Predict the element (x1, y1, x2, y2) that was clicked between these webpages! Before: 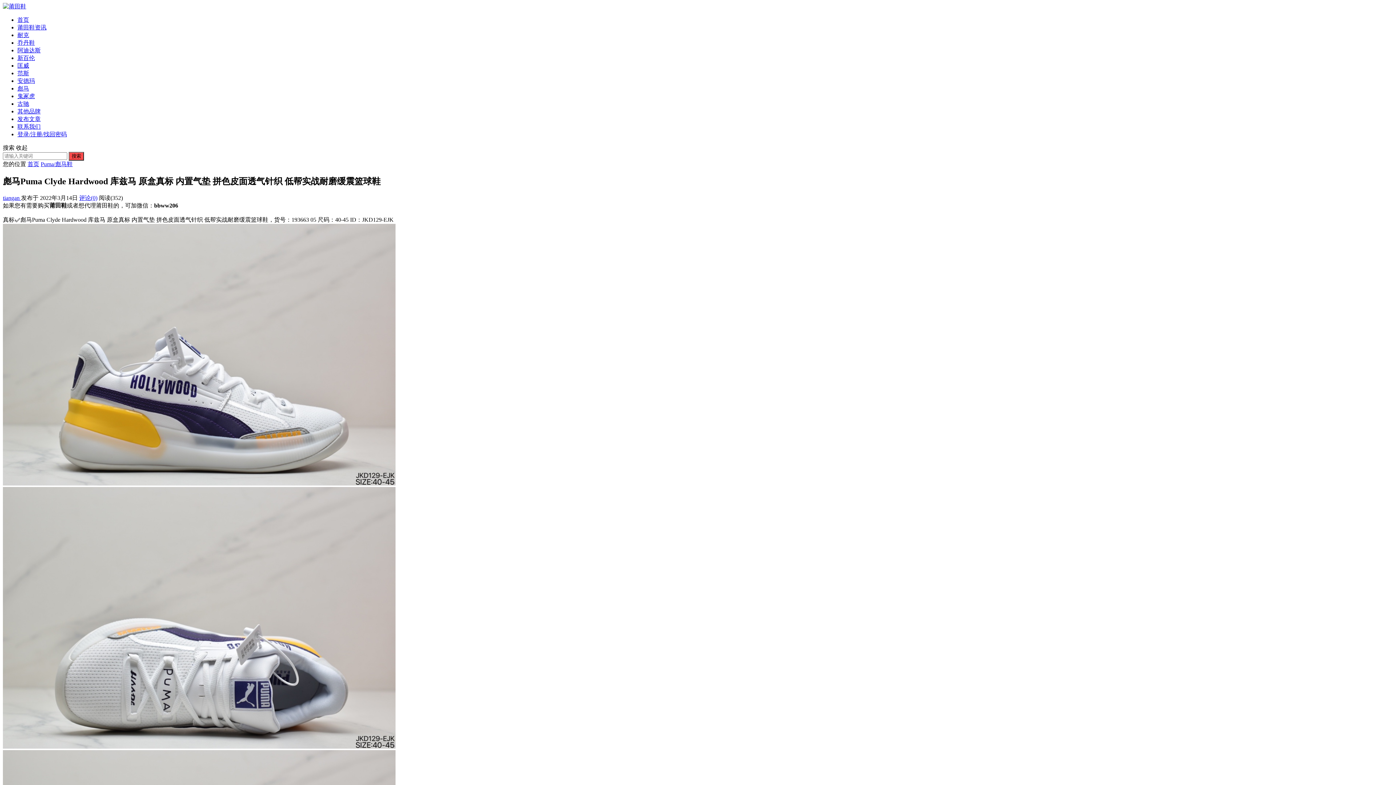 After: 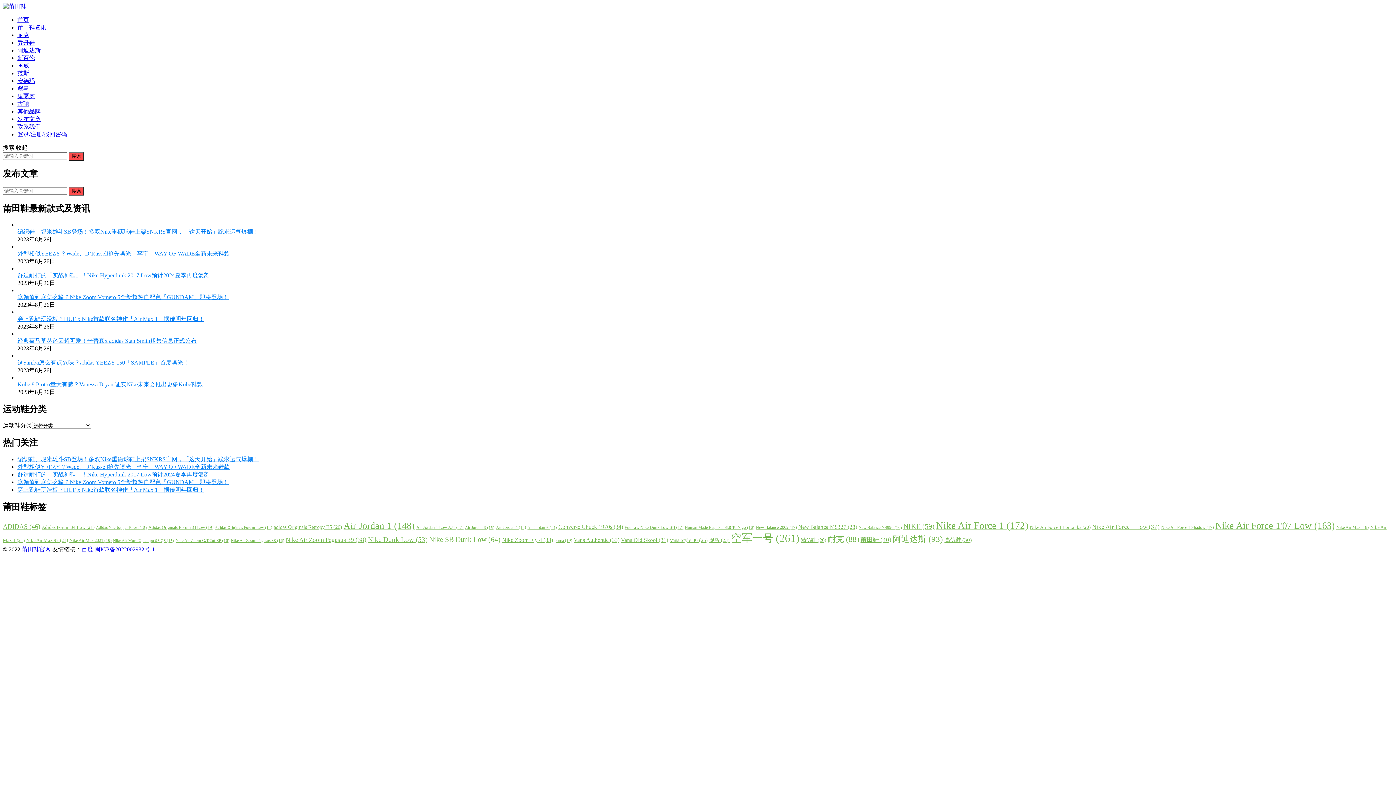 Action: bbox: (17, 116, 40, 122) label: 发布文章